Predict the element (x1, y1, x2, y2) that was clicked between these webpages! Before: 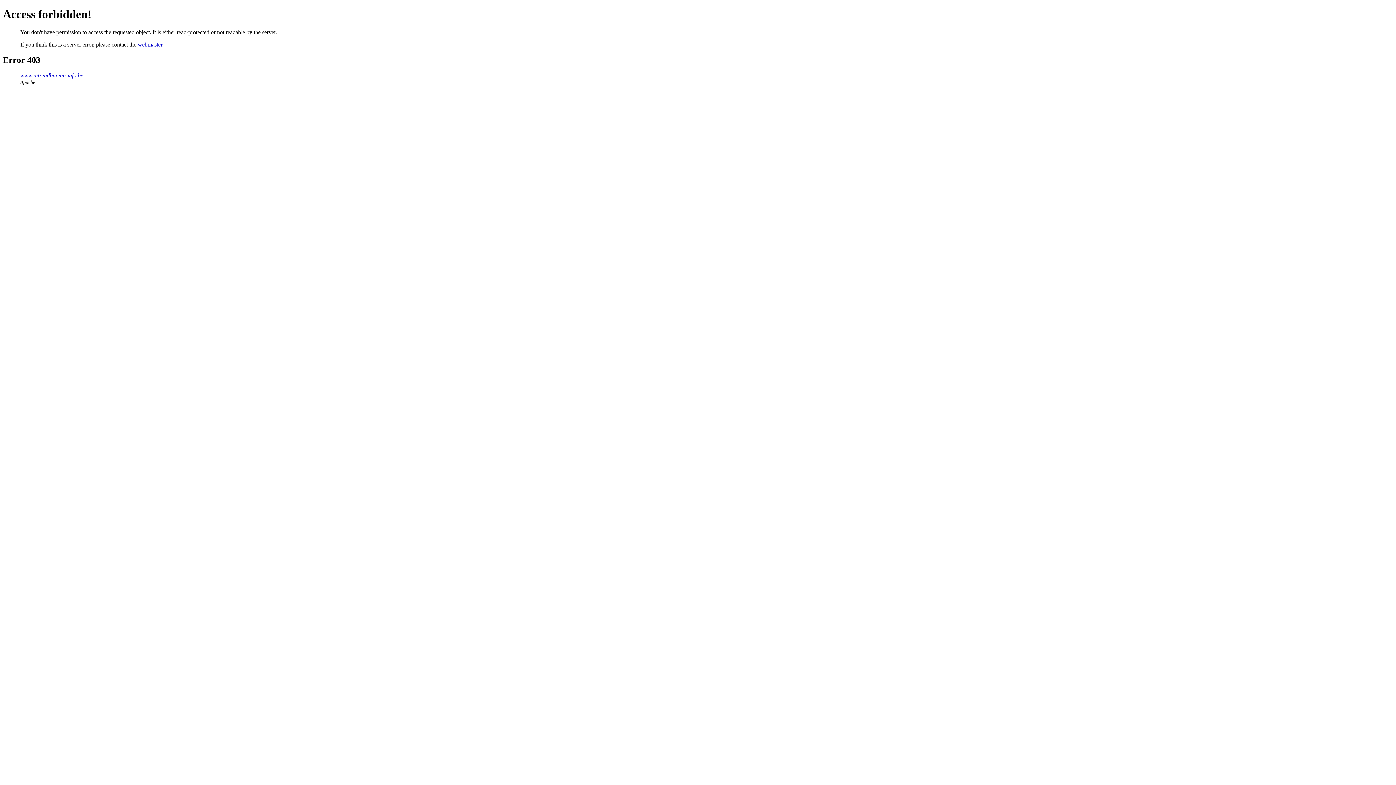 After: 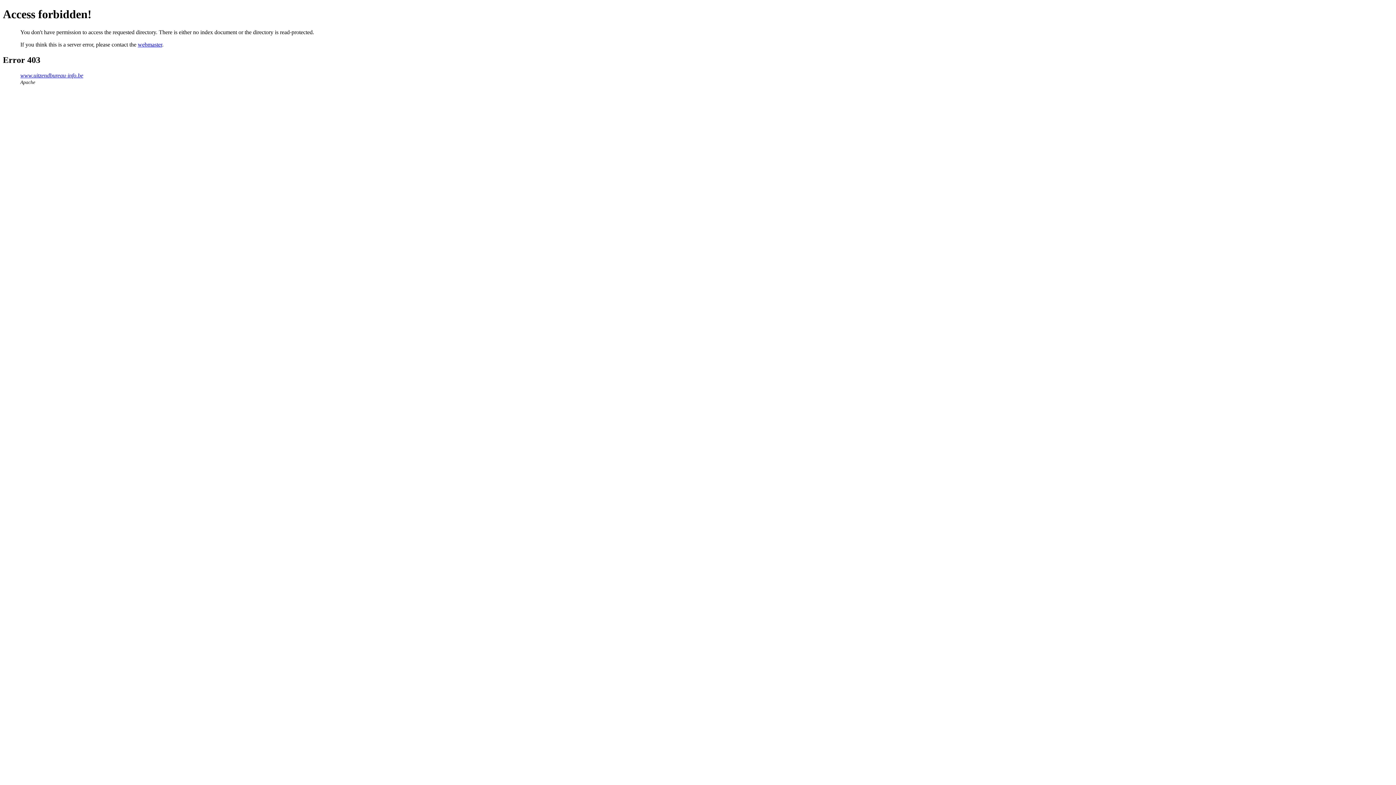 Action: label: www.uitzendbureau-info.be bbox: (20, 72, 83, 78)